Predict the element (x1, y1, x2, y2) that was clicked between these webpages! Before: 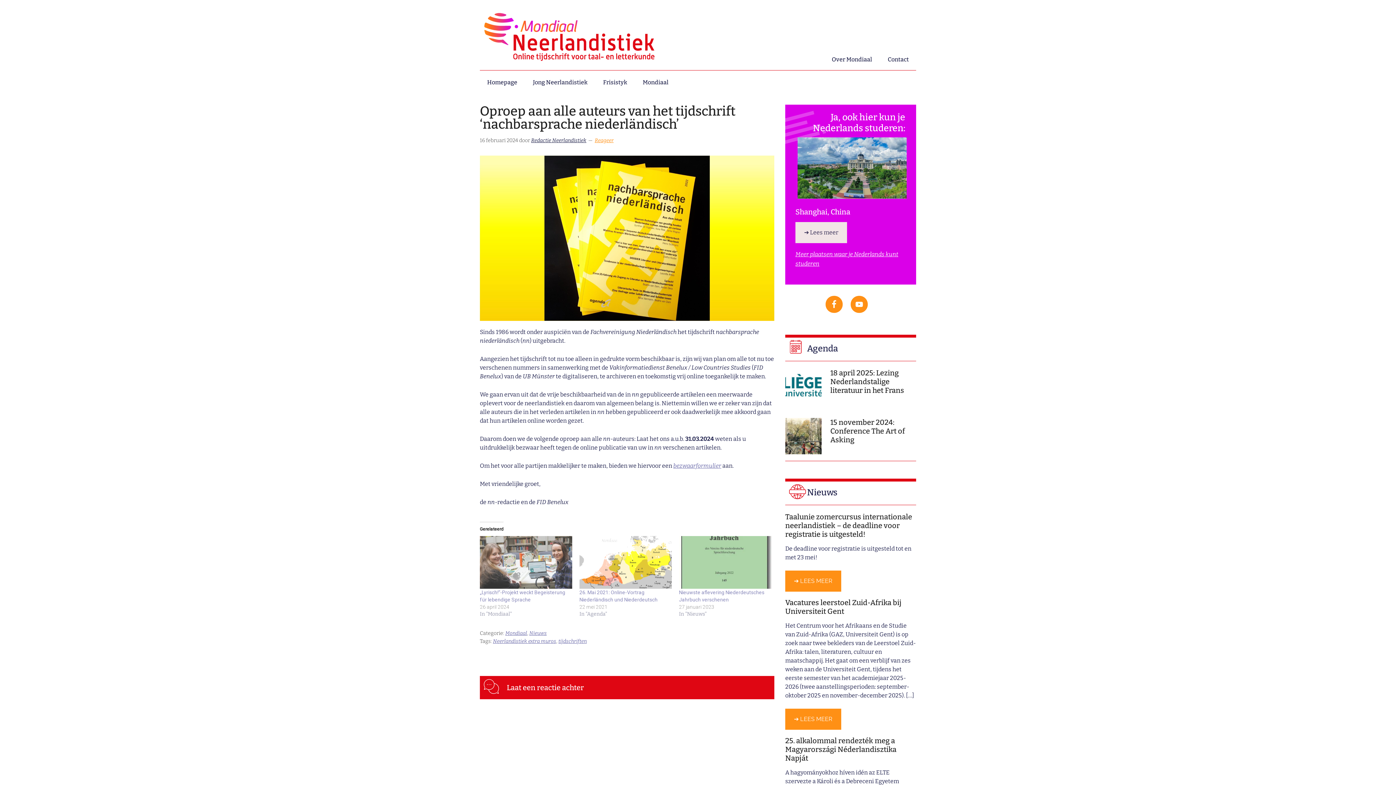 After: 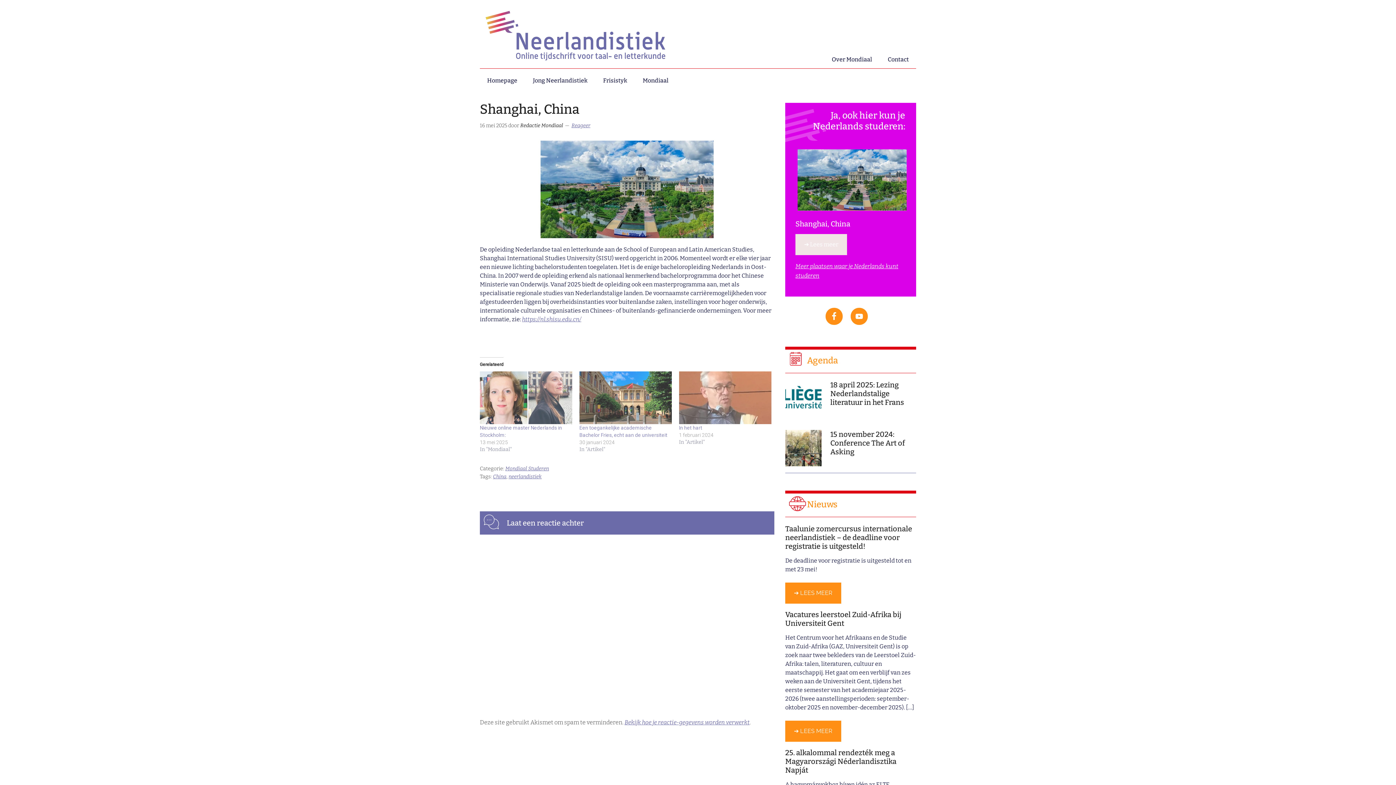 Action: label: Shanghai, China bbox: (795, 207, 850, 216)